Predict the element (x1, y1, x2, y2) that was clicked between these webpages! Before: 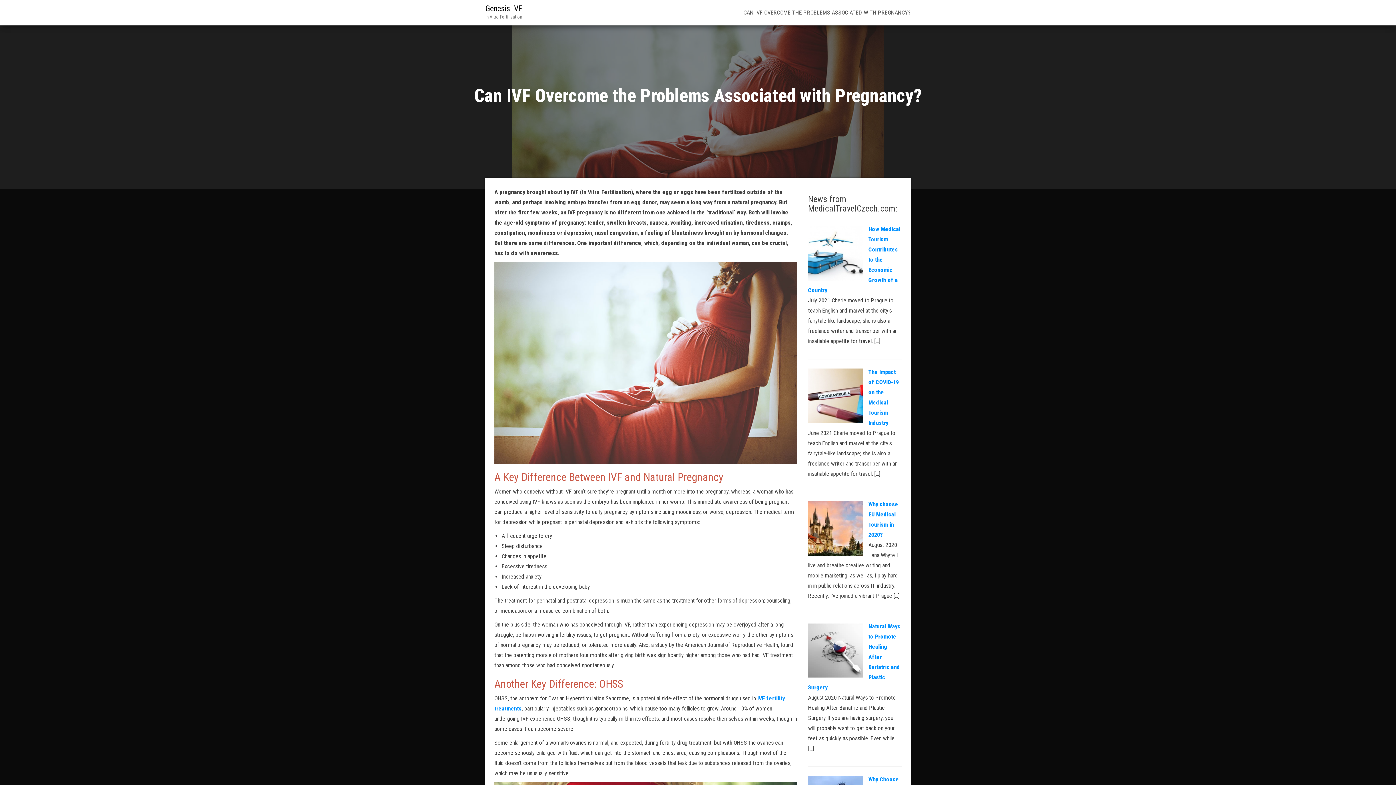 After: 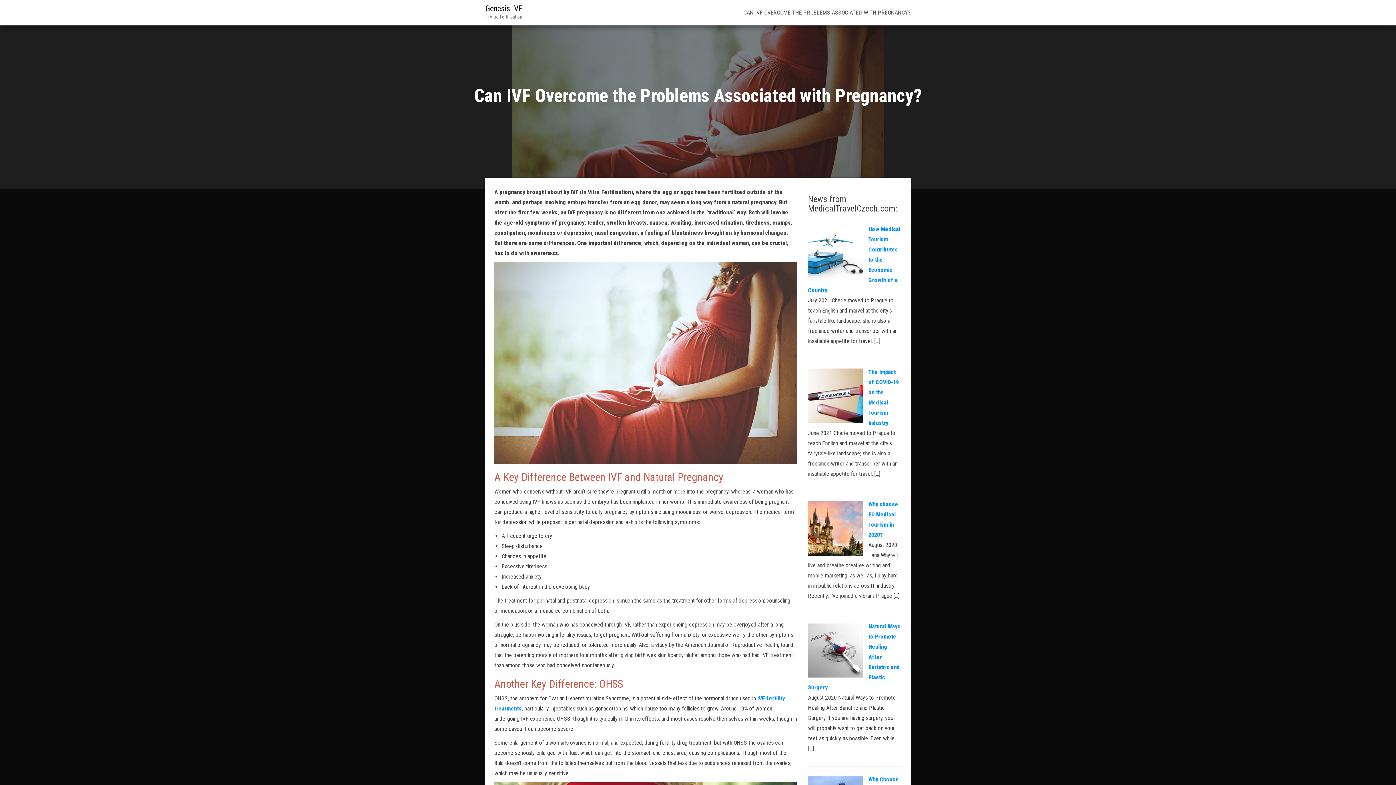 Action: bbox: (738, 0, 916, 25) label: CAN IVF OVERCOME THE PROBLEMS ASSOCIATED WITH PREGNANCY?